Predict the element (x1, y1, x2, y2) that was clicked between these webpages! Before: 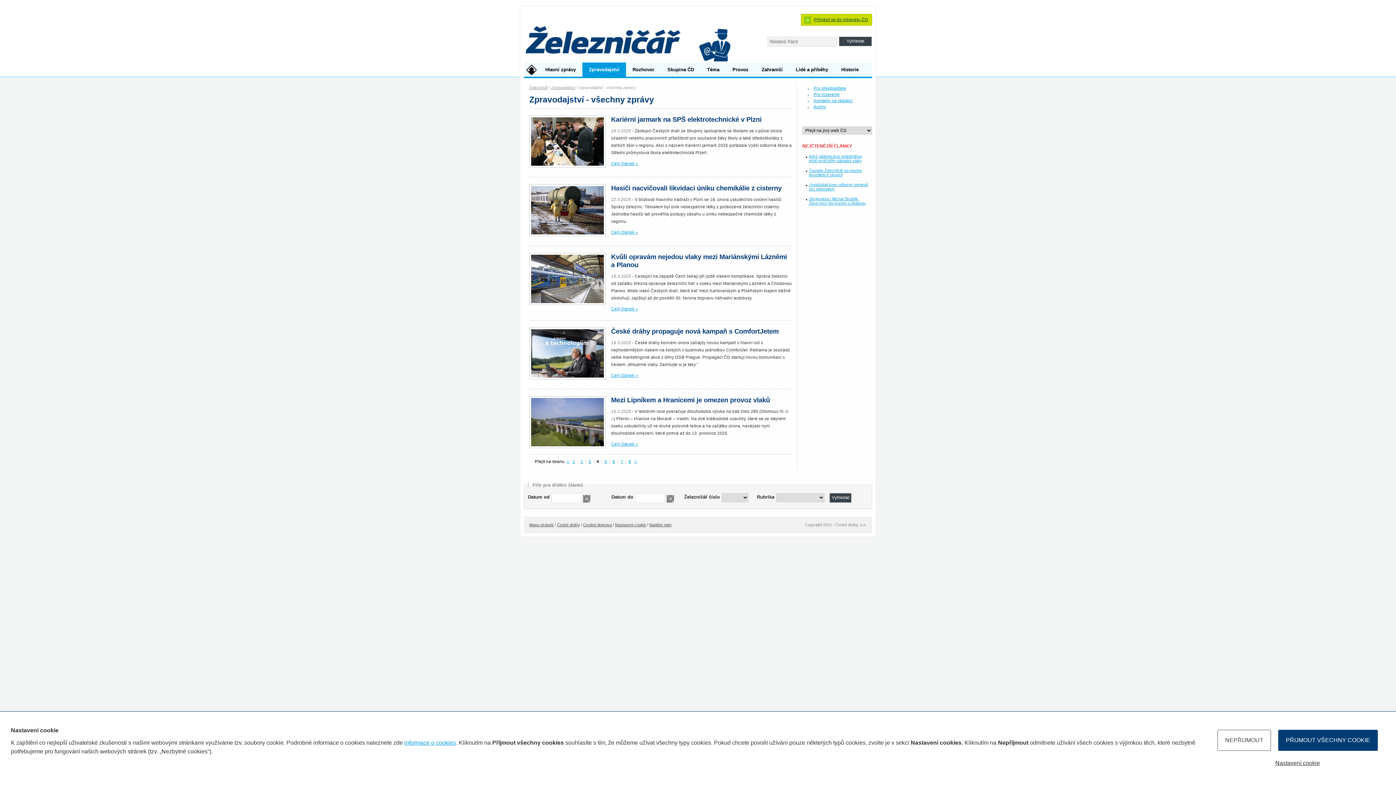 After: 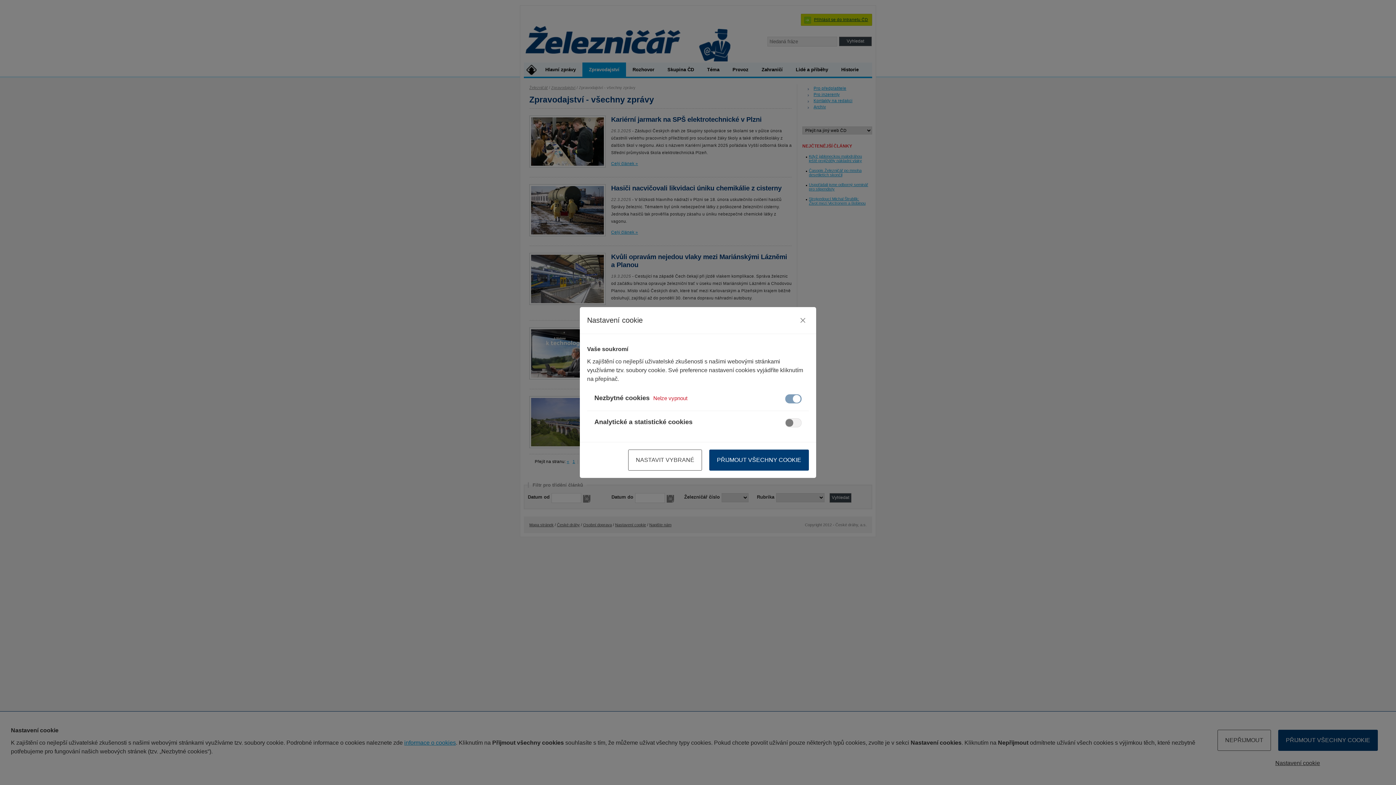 Action: label: Nastavení cookie bbox: (615, 522, 646, 527)